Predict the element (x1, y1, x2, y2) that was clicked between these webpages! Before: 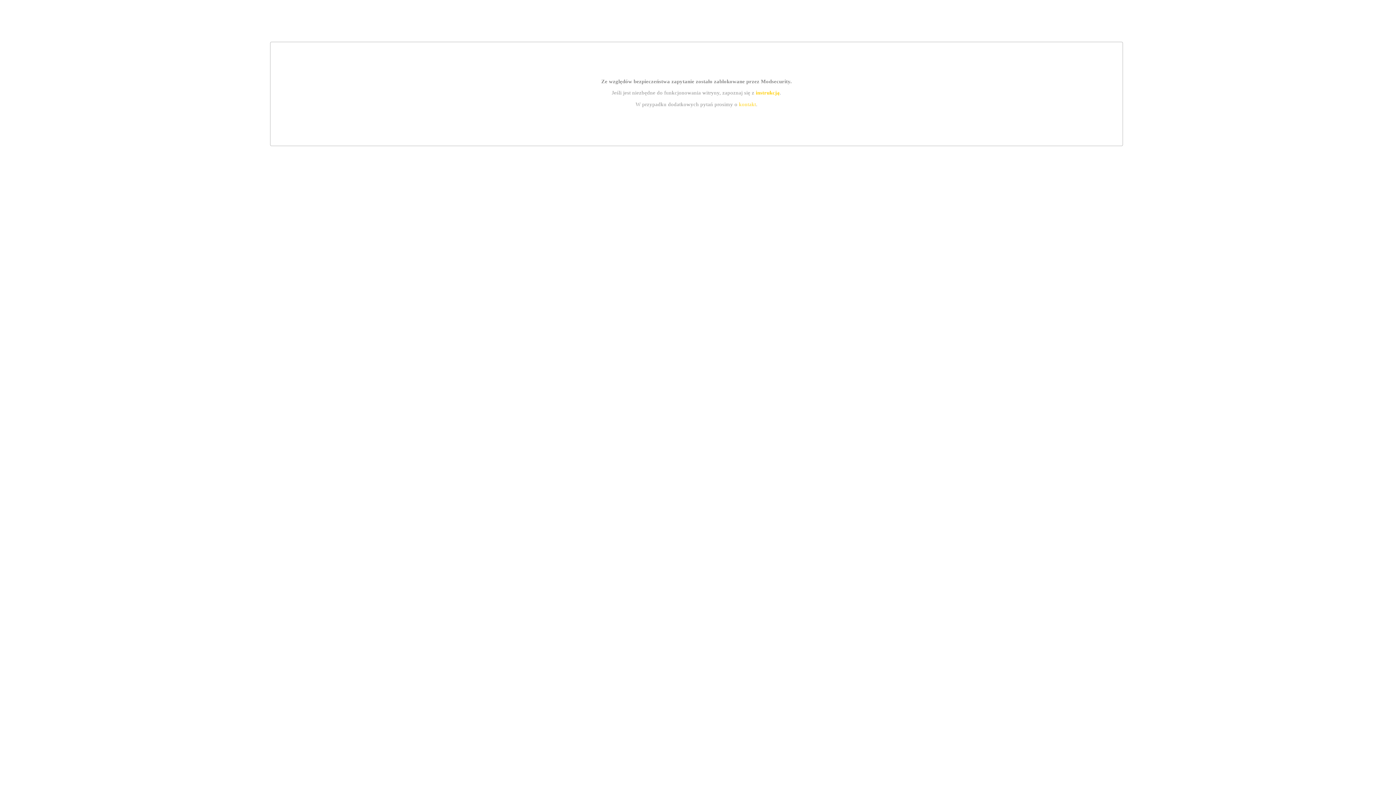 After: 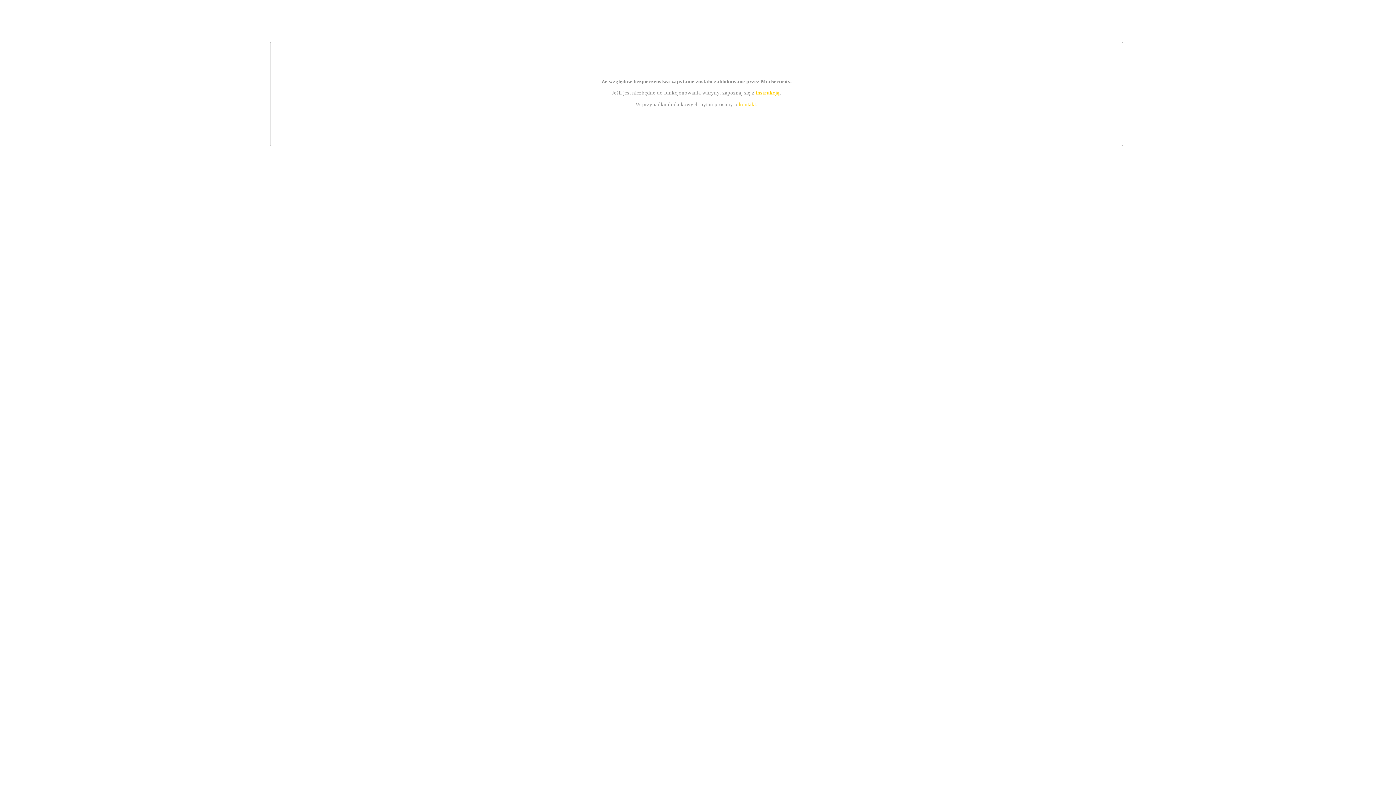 Action: label: kontakt bbox: (739, 101, 756, 107)